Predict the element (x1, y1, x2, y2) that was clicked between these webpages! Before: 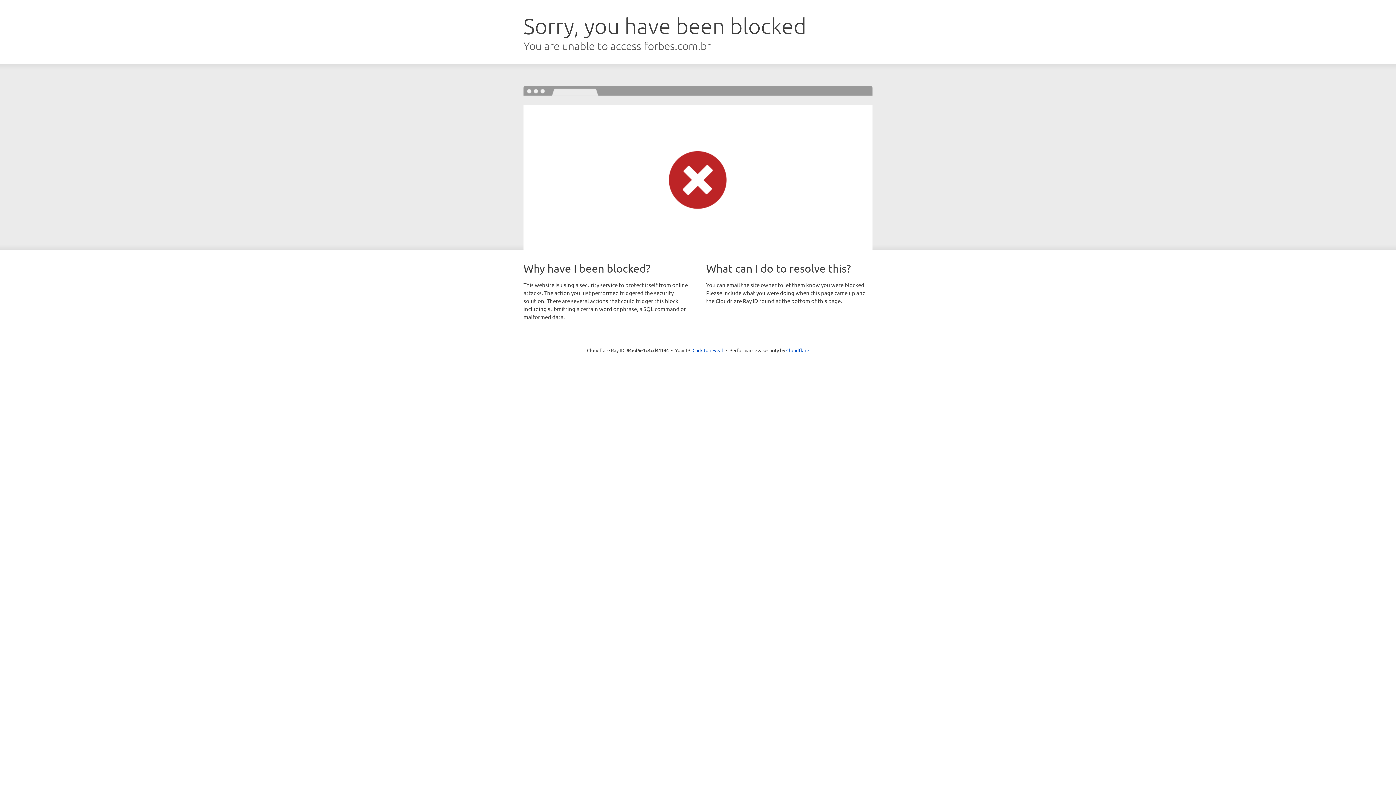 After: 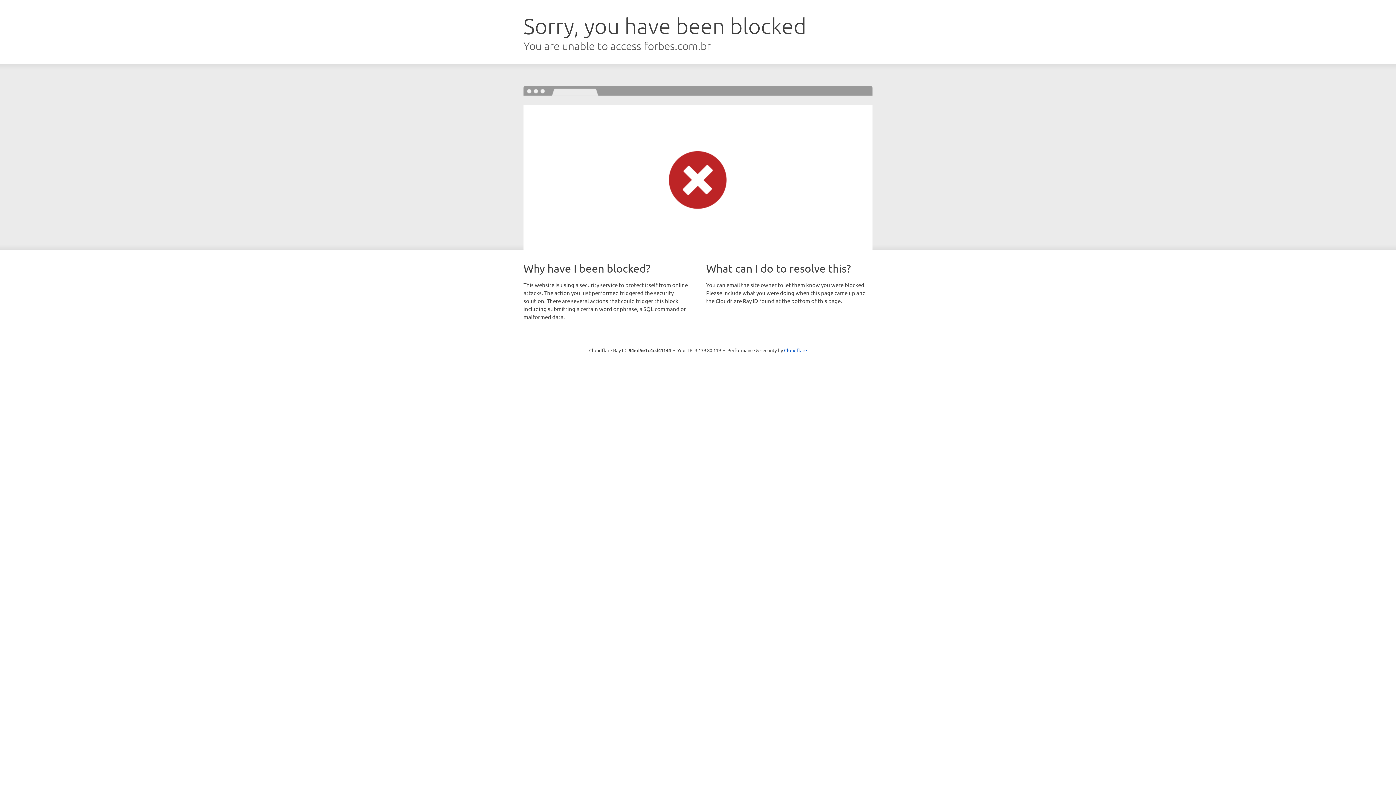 Action: label: Click to reveal bbox: (692, 346, 723, 353)